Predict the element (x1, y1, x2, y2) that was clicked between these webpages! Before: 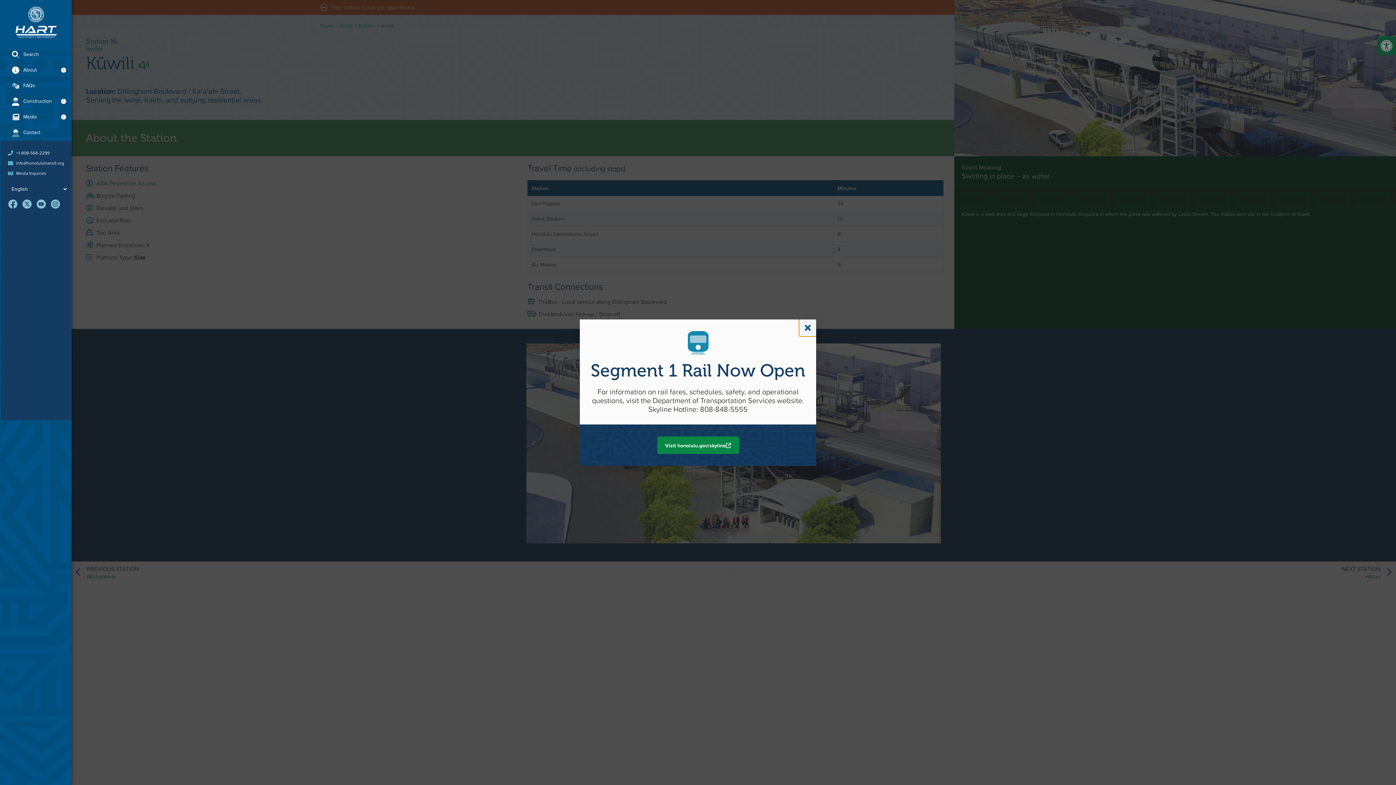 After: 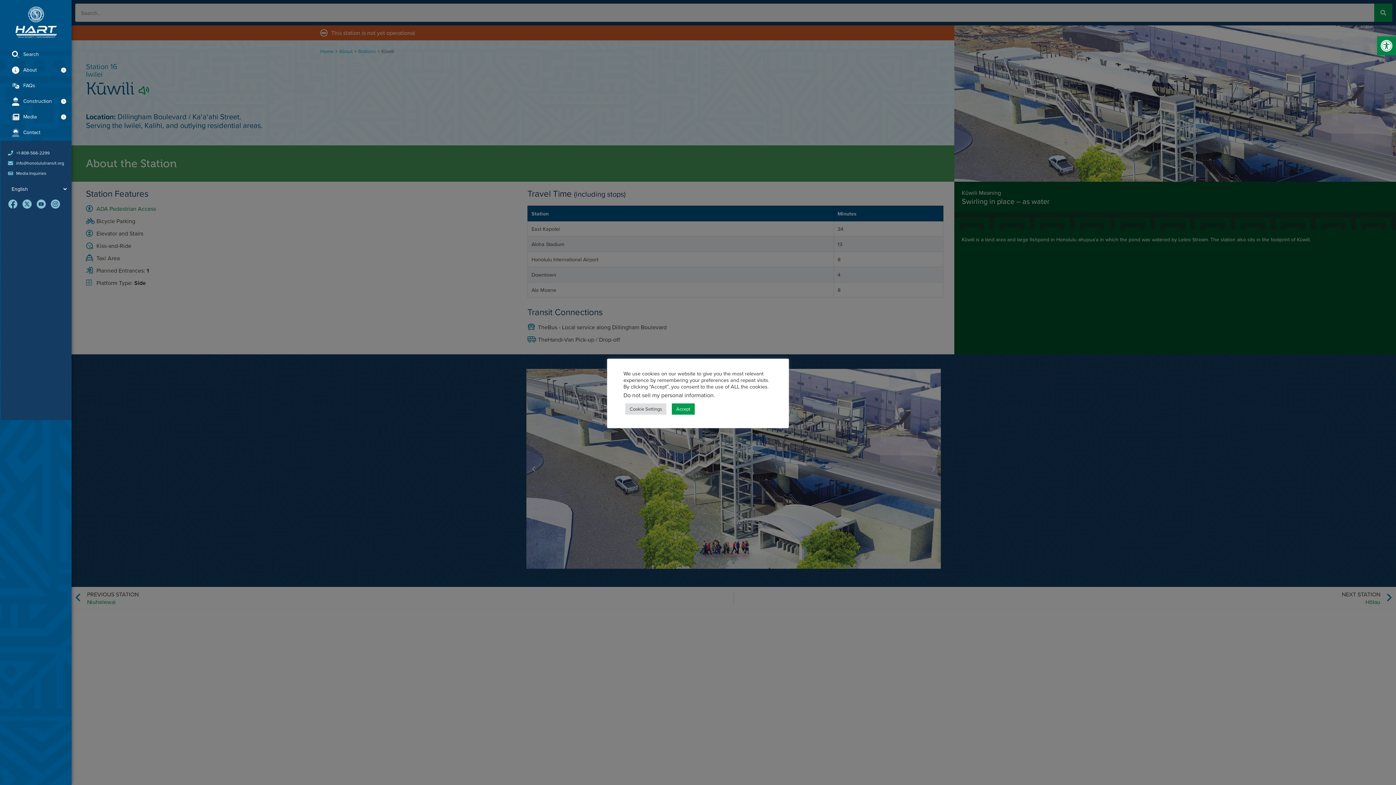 Action: bbox: (0, 47, 71, 62) label: Search